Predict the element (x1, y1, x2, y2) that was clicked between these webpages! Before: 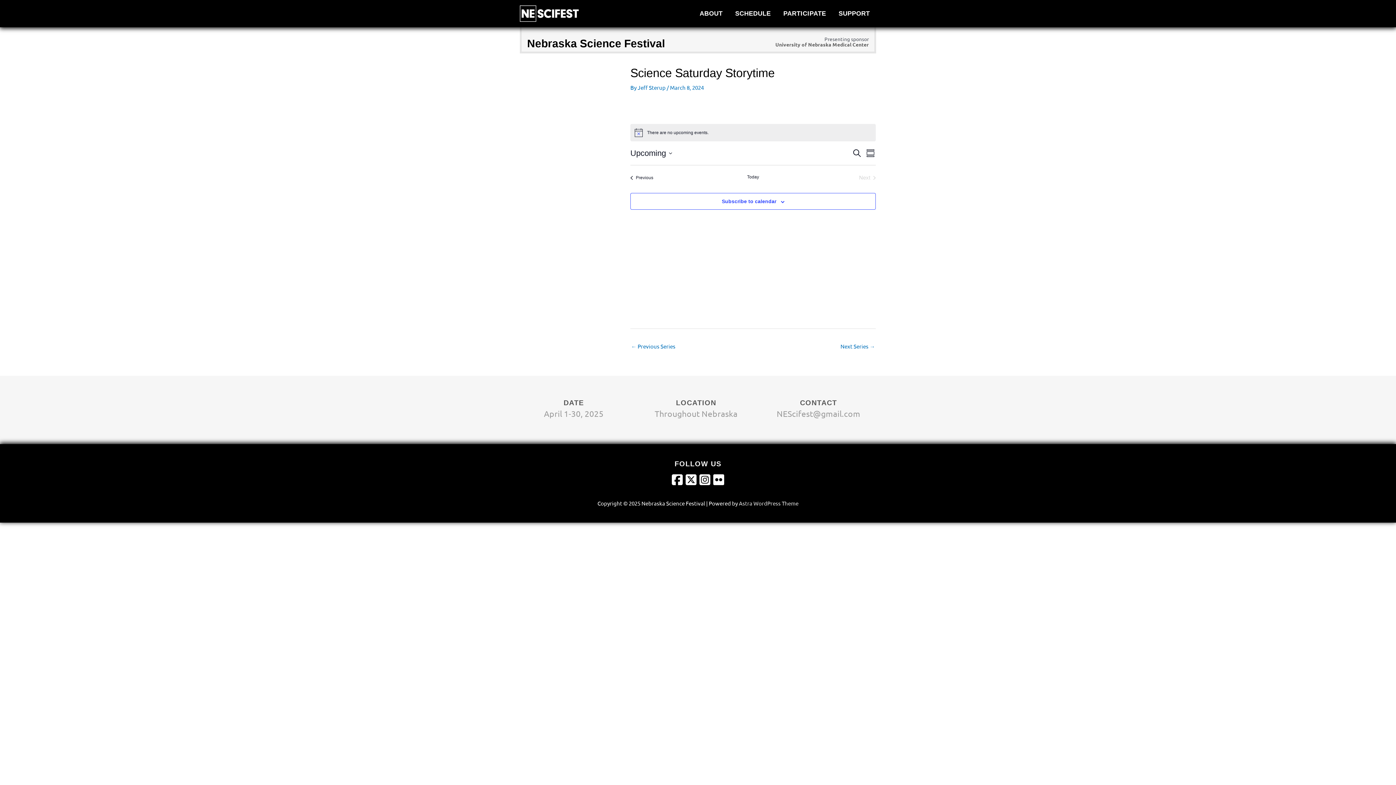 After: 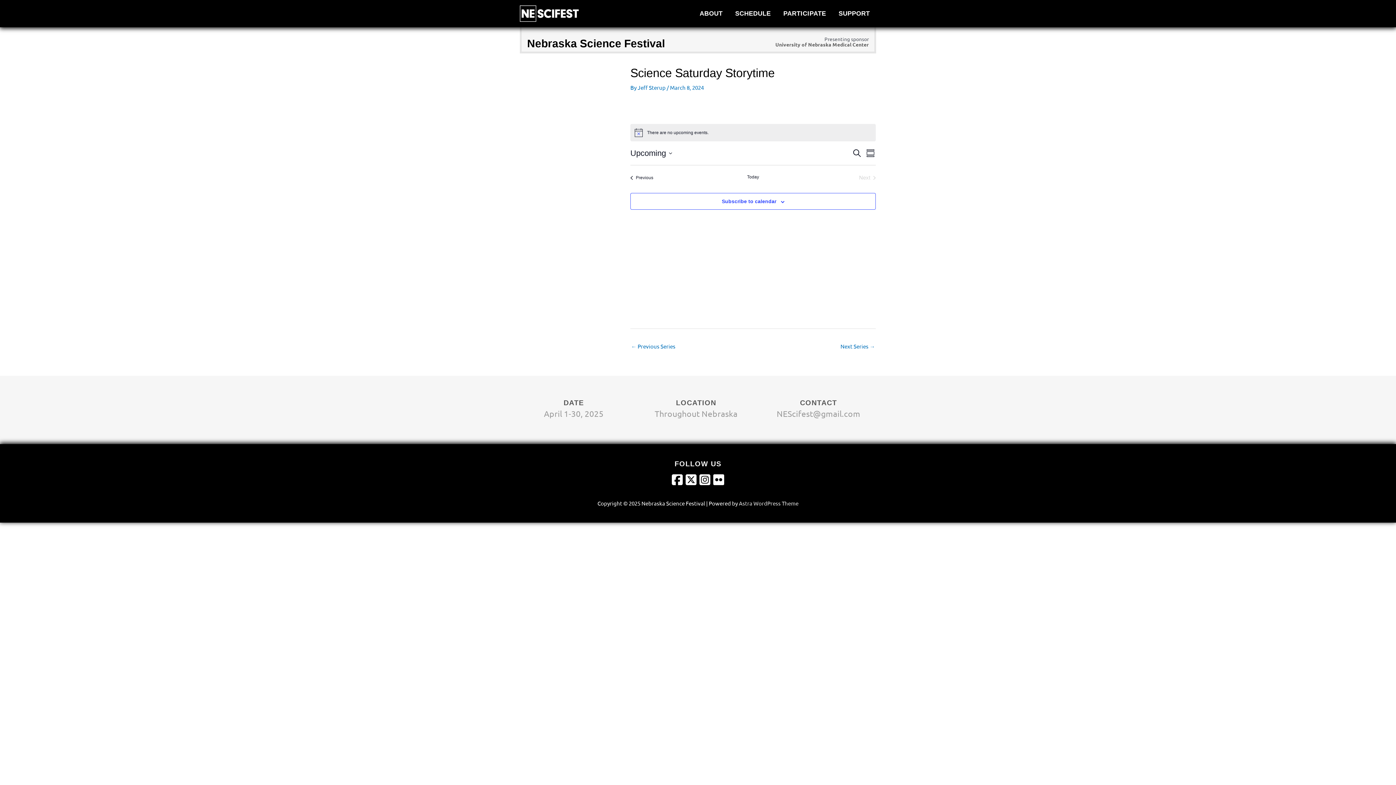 Action: label: Instagram page, opens in a new window bbox: (699, 473, 713, 488)